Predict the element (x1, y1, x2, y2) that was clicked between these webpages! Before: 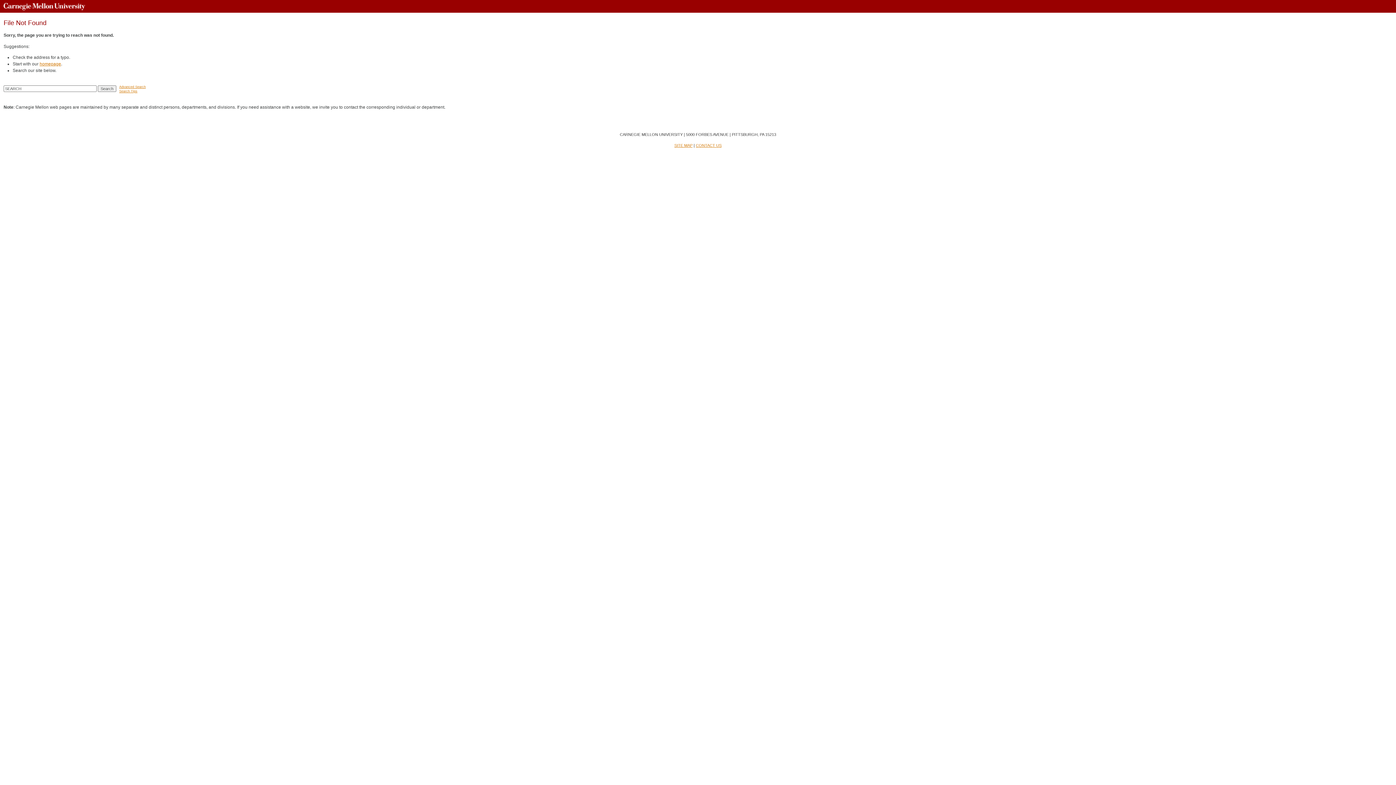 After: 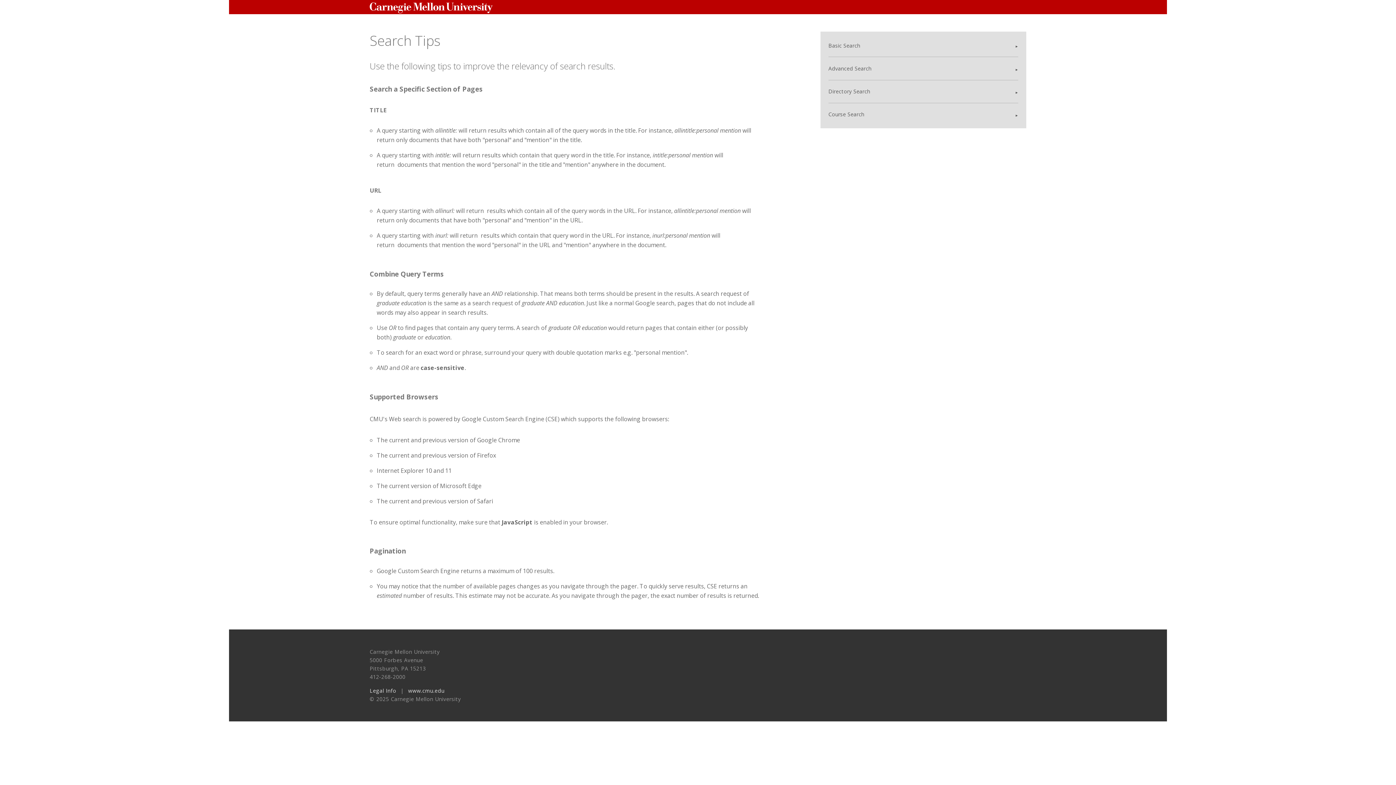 Action: bbox: (119, 89, 137, 93) label: Search Tips